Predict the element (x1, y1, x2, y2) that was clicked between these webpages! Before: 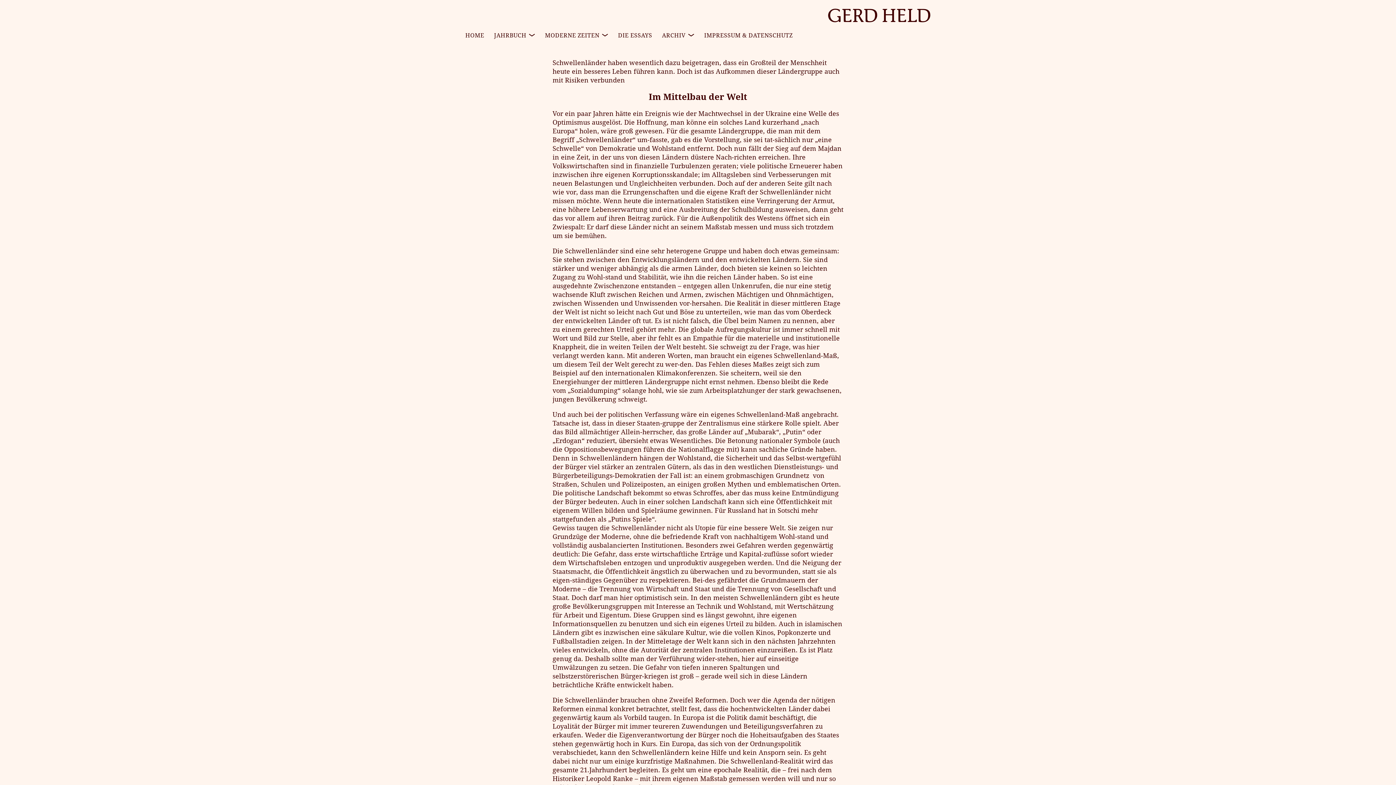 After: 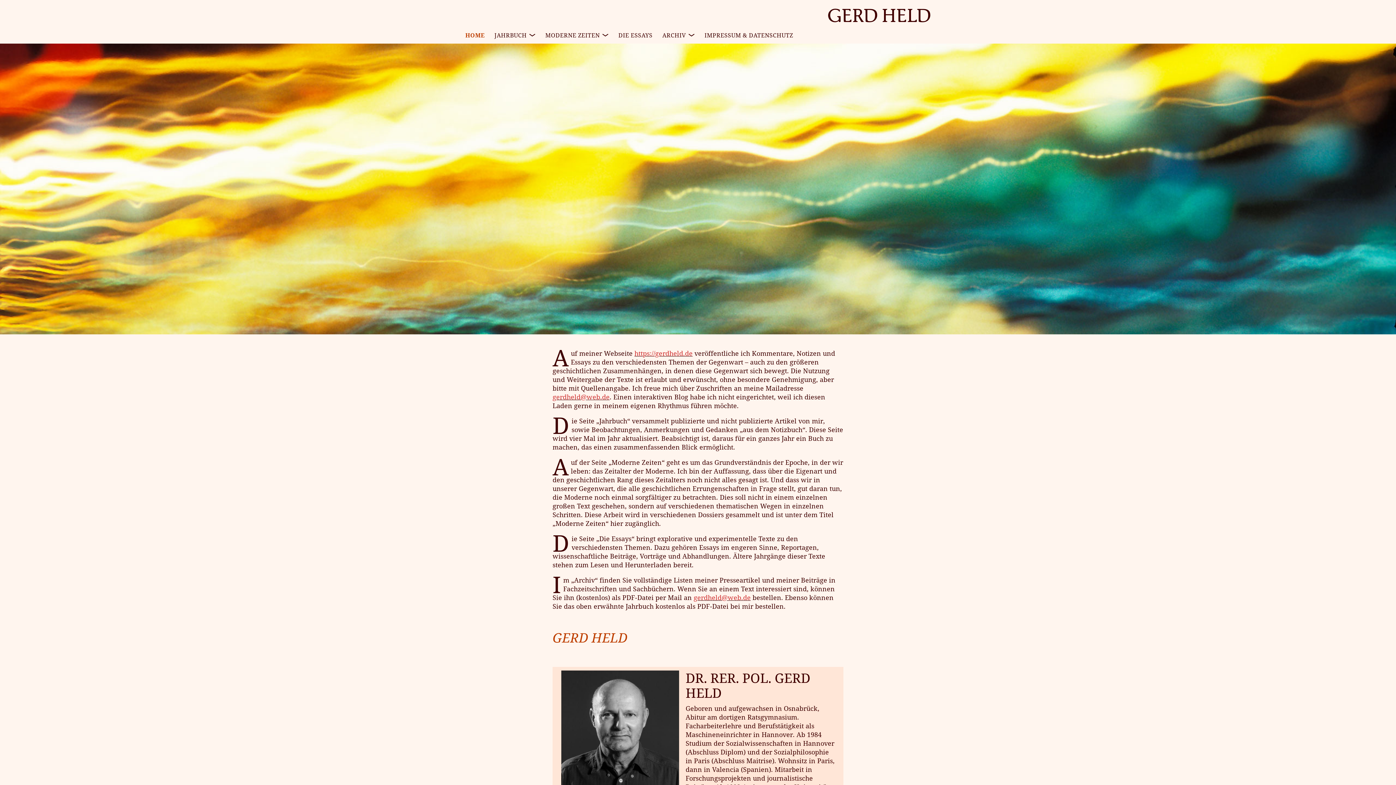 Action: bbox: (465, 31, 484, 39) label: HOME